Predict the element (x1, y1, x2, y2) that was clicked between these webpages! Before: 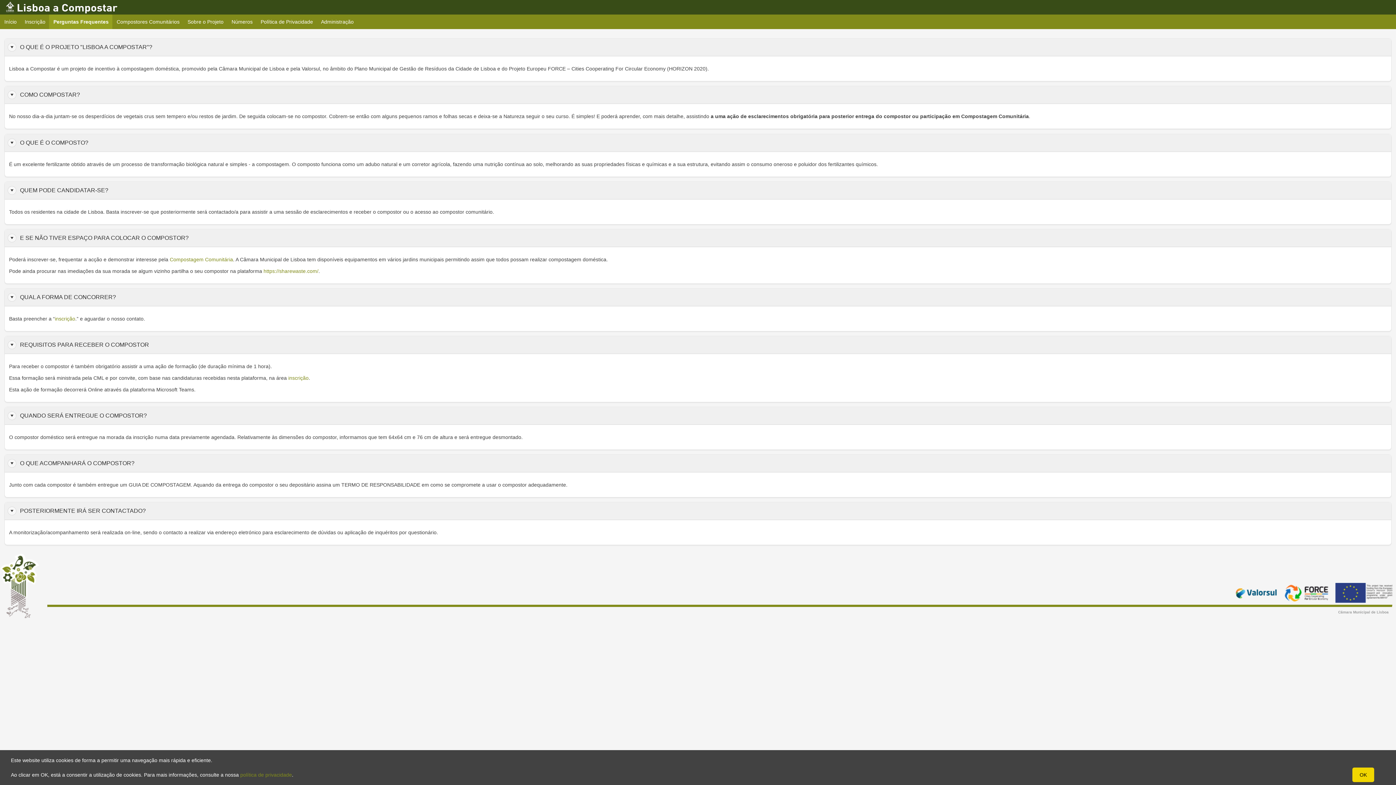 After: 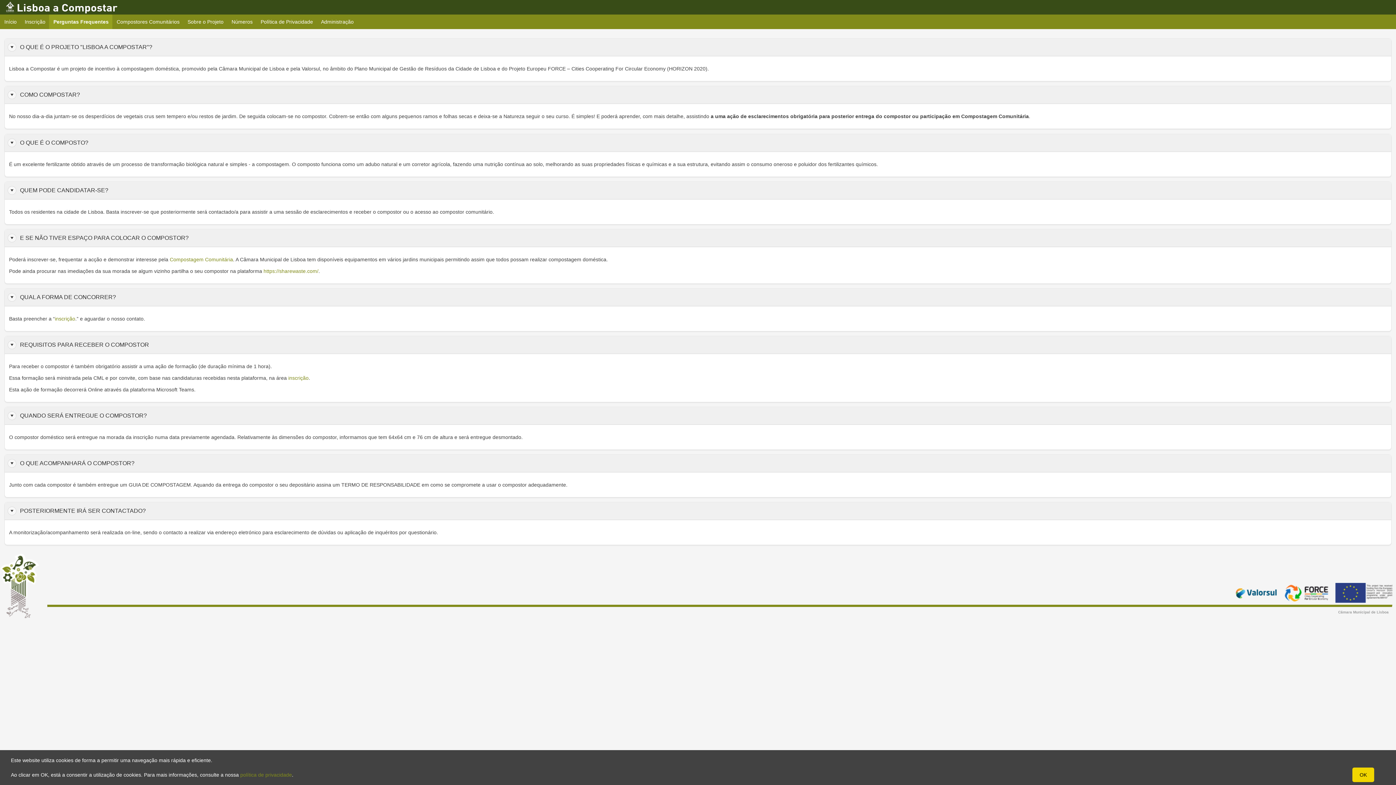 Action: label: Perguntas Frequentes
current bbox: (49, 14, 113, 29)